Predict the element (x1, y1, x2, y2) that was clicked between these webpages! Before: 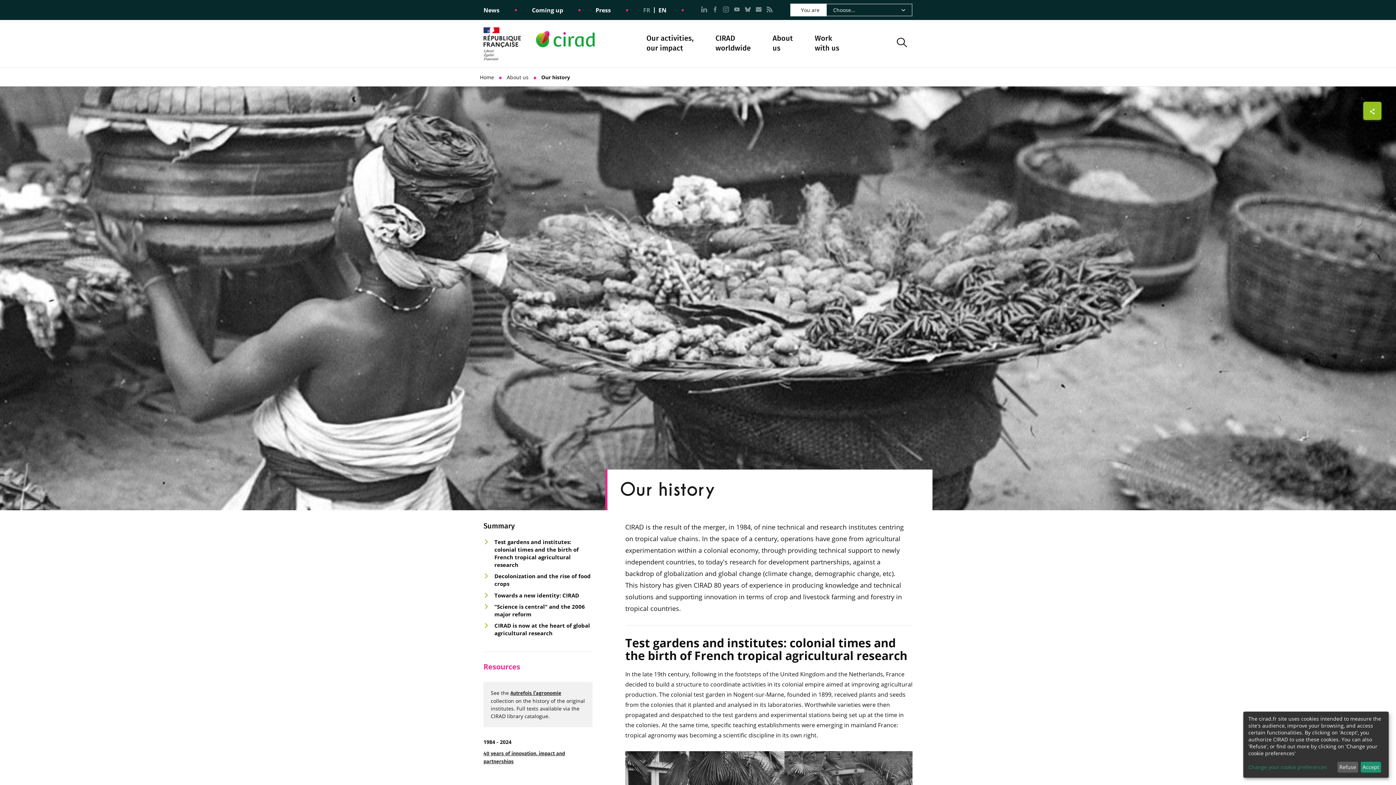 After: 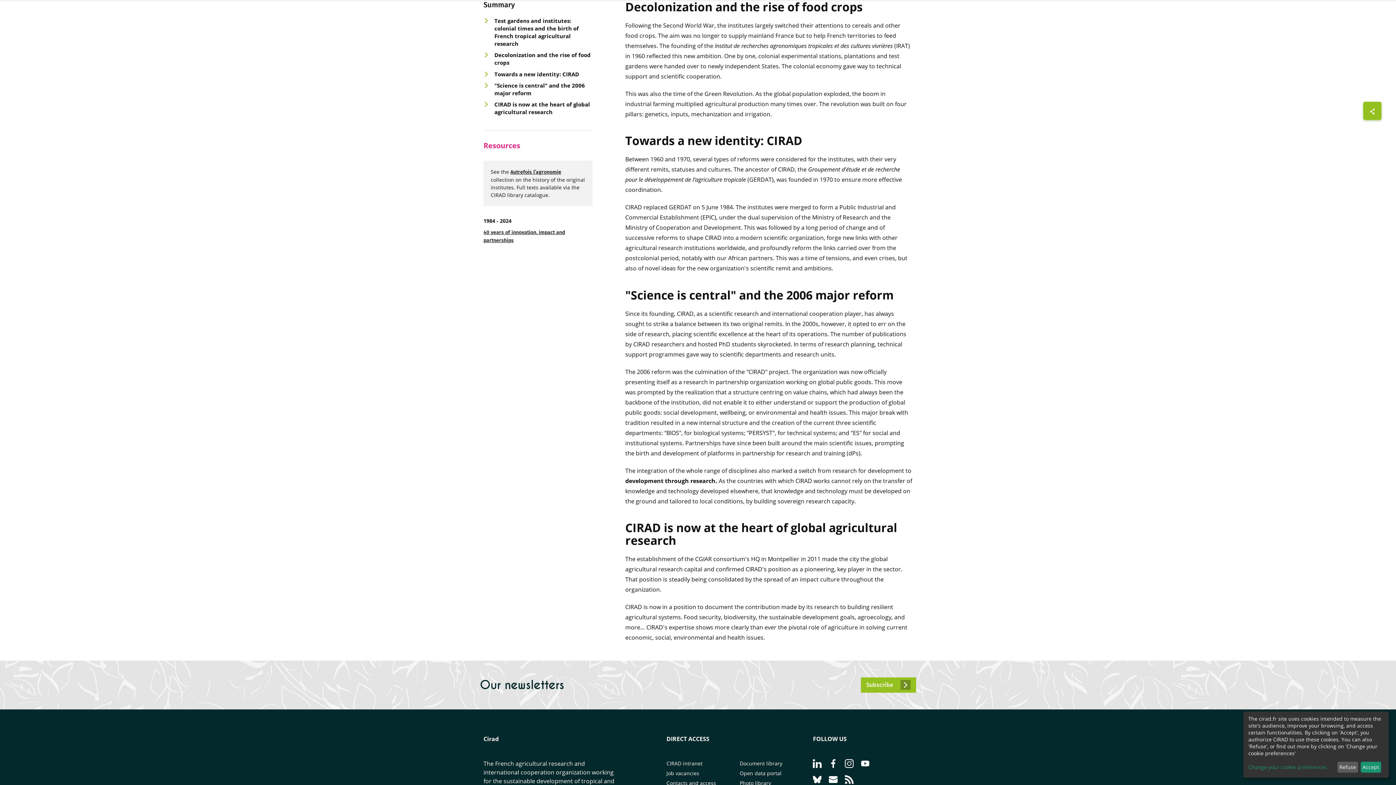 Action: label: Decolonization and the rise of food crops bbox: (483, 572, 592, 588)